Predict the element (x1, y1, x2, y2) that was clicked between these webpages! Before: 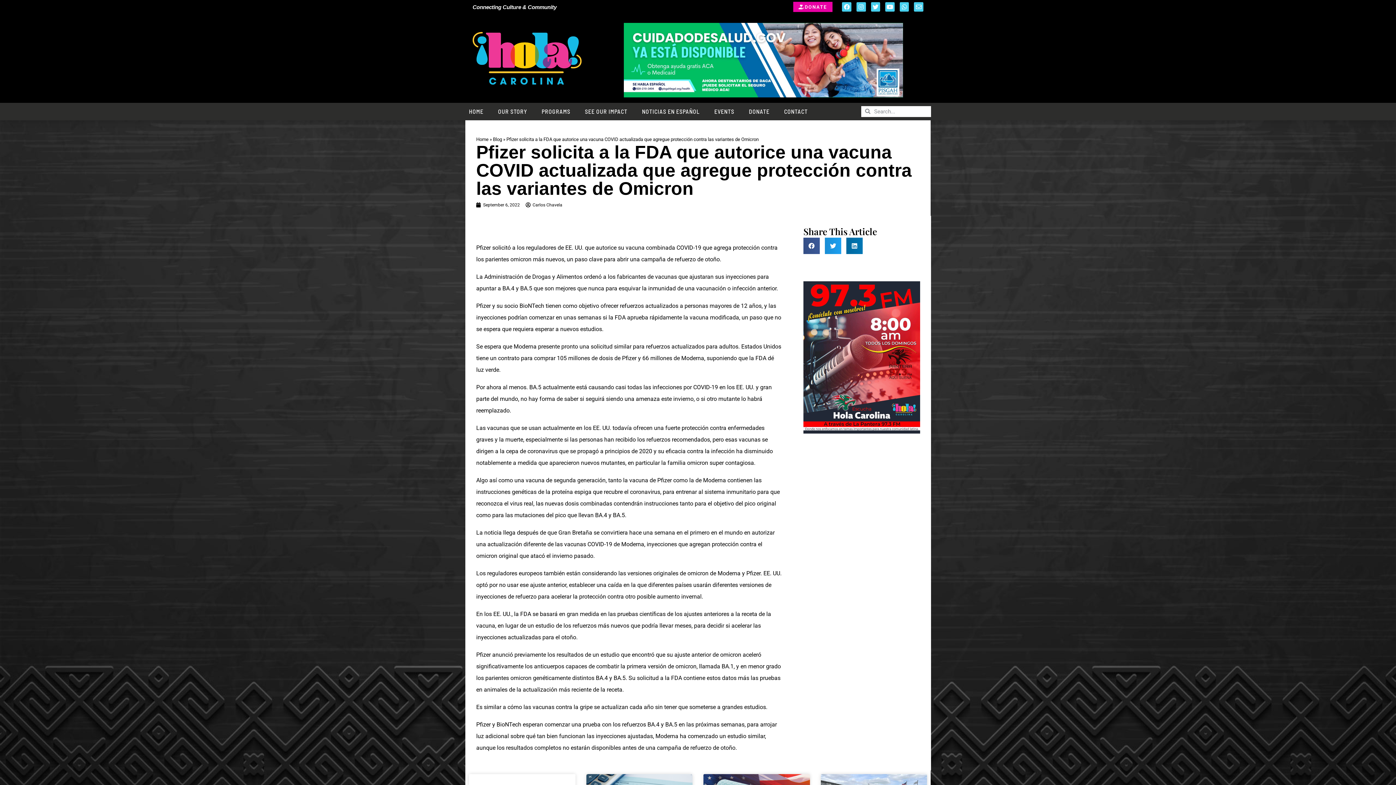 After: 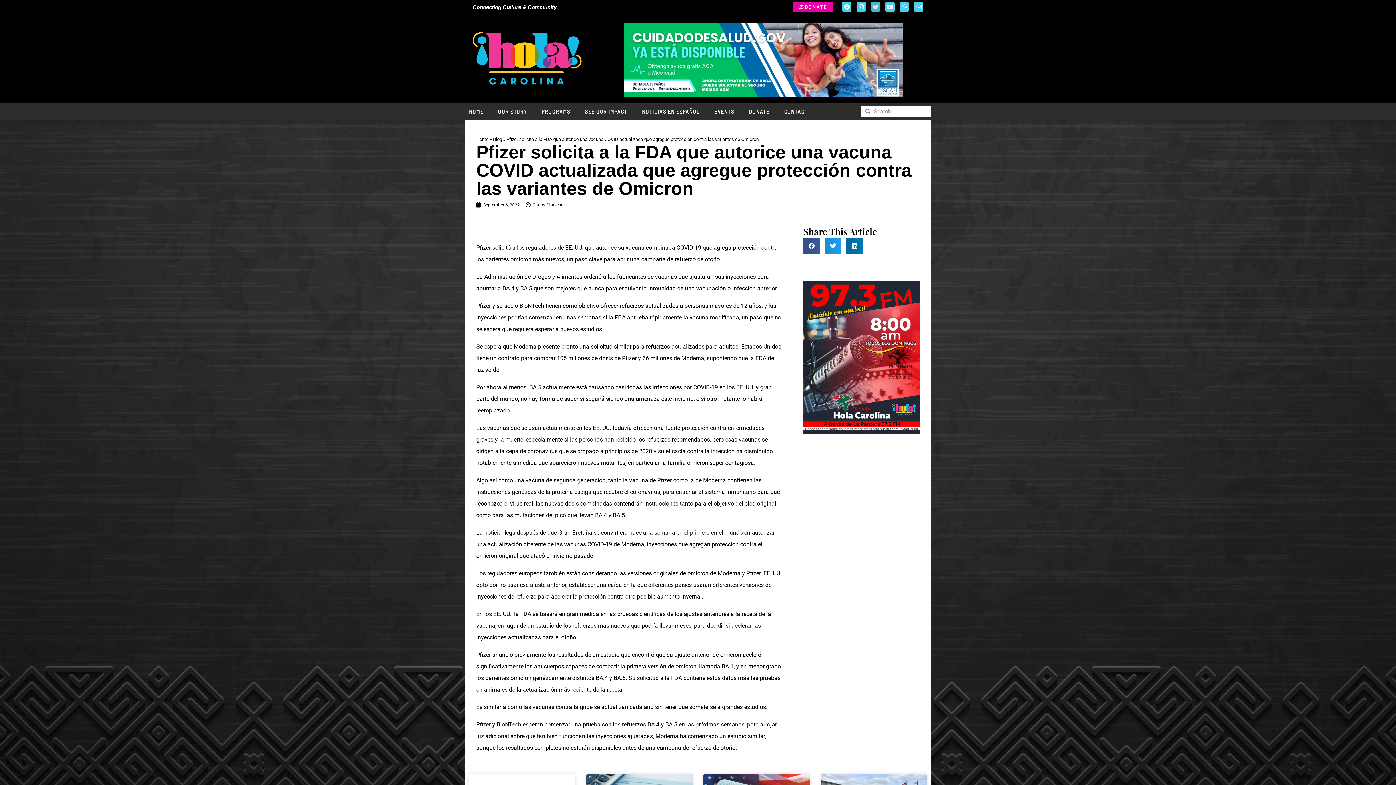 Action: bbox: (871, 2, 880, 11) label: Twitter